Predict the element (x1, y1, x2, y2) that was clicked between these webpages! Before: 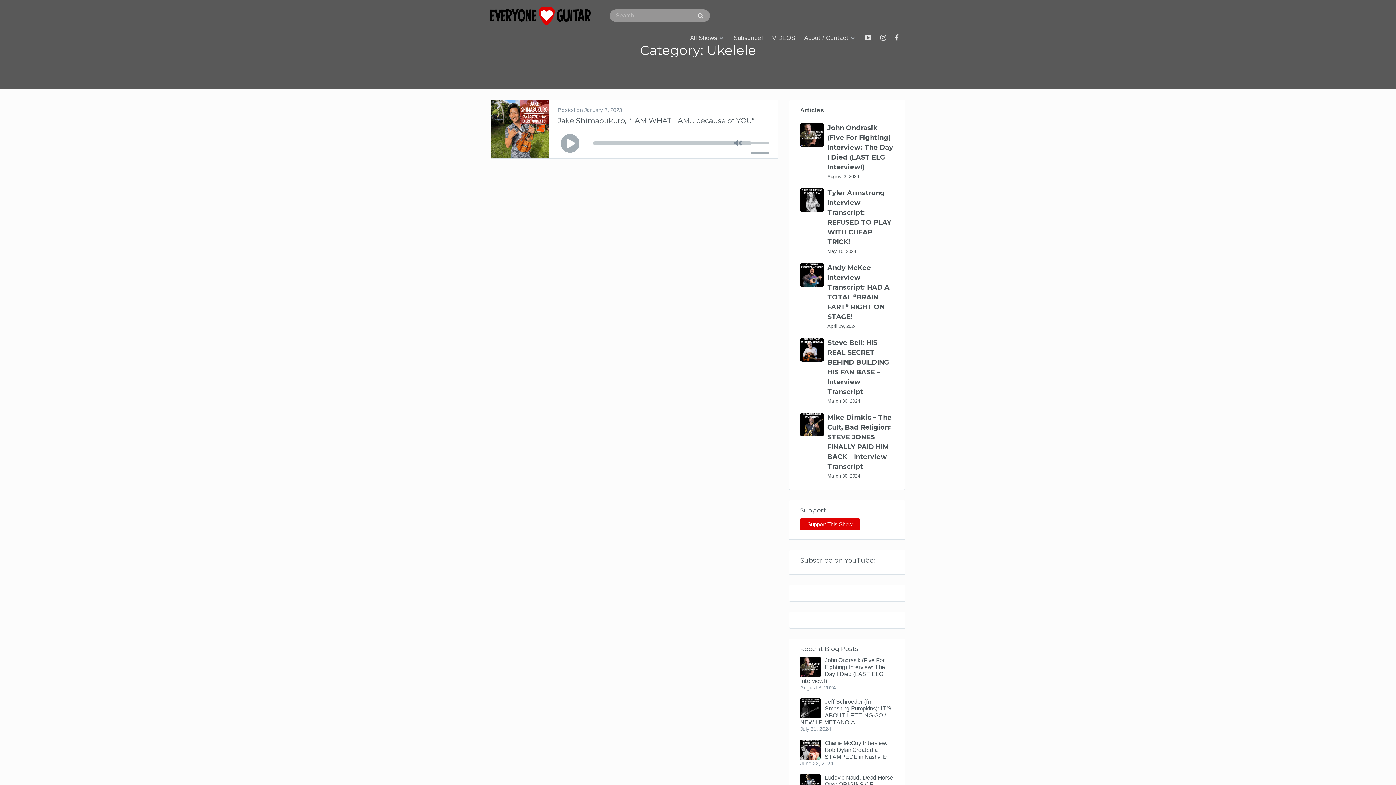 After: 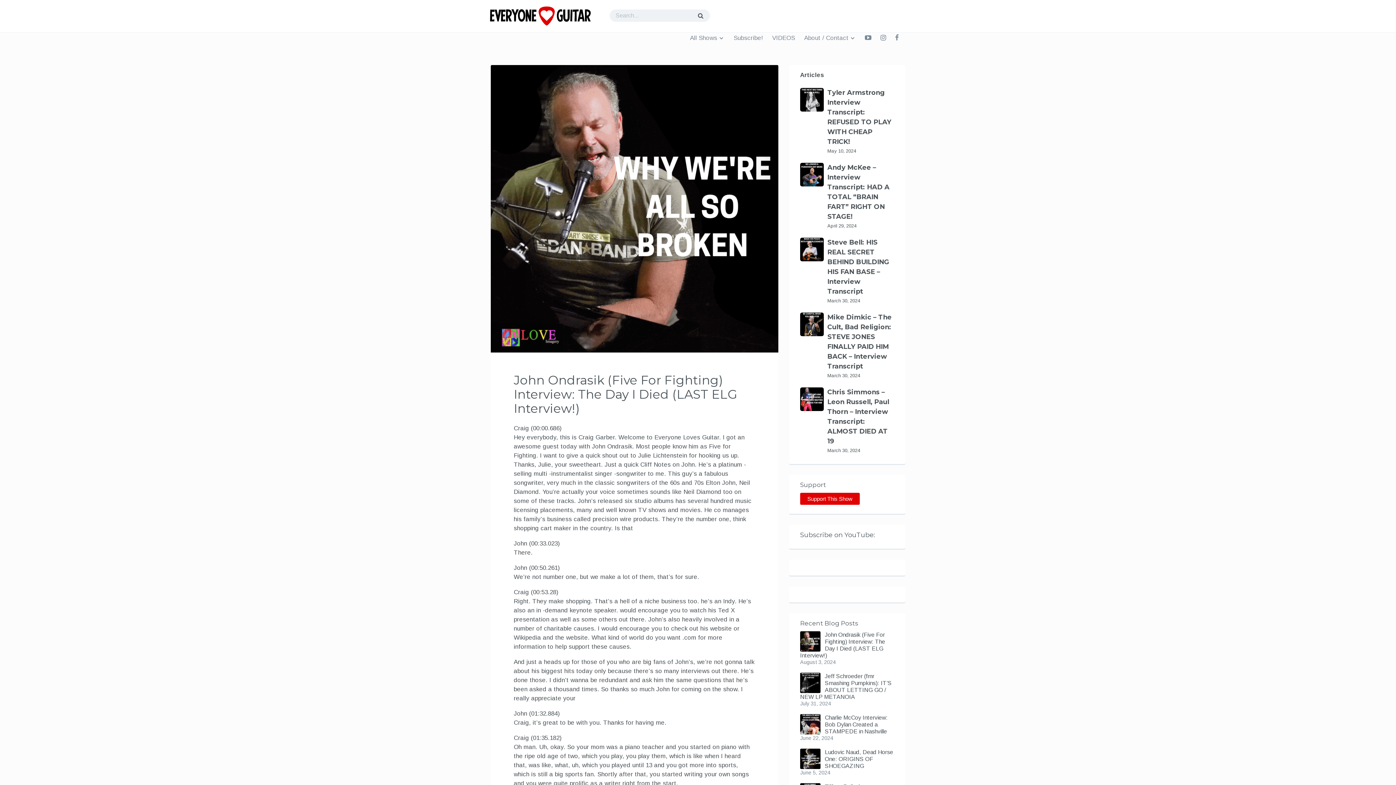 Action: bbox: (827, 124, 893, 171) label: John Ondrasik (Five For Fighting) Interview: The Day I Died (LAST ELG Interview!)